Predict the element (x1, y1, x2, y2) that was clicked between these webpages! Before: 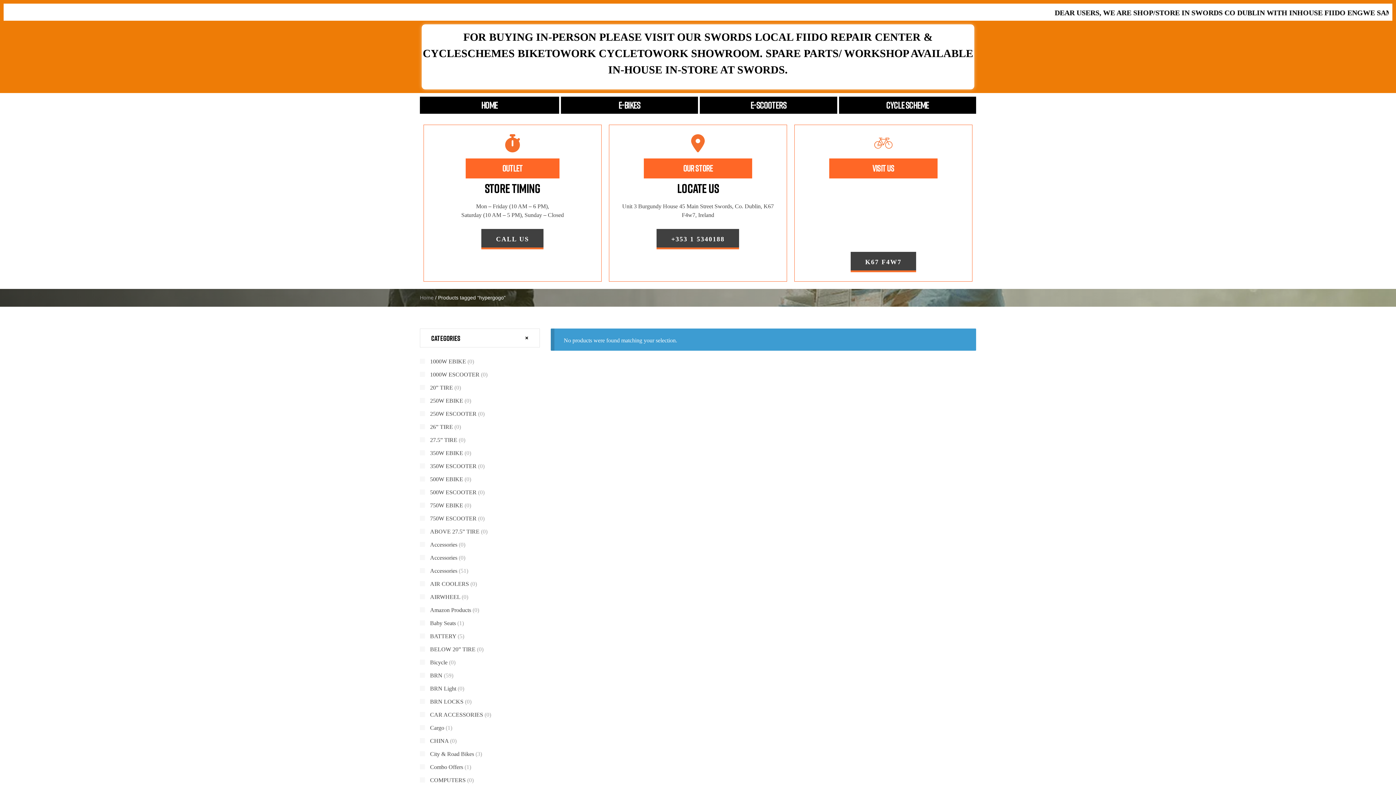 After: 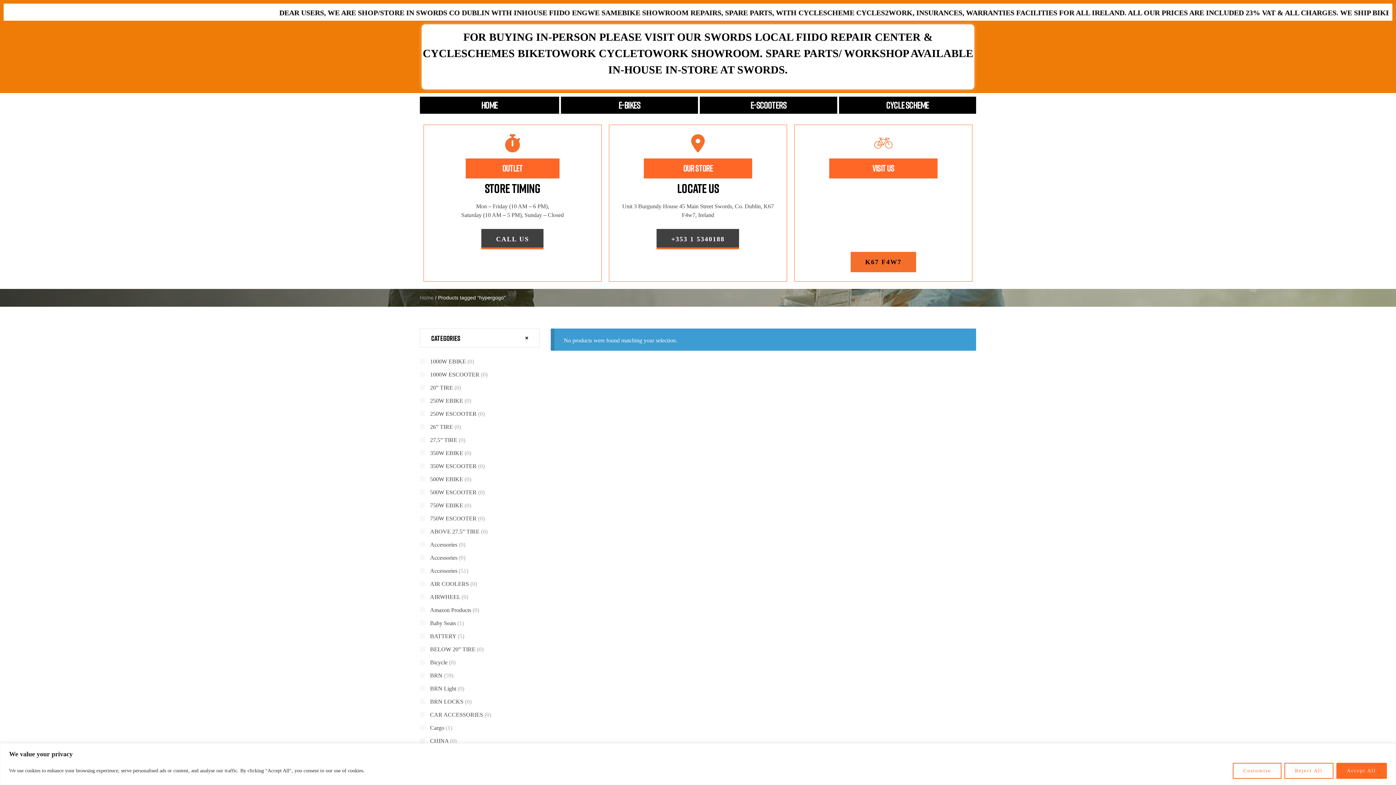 Action: label: K67 F4W7 bbox: (850, 252, 916, 272)